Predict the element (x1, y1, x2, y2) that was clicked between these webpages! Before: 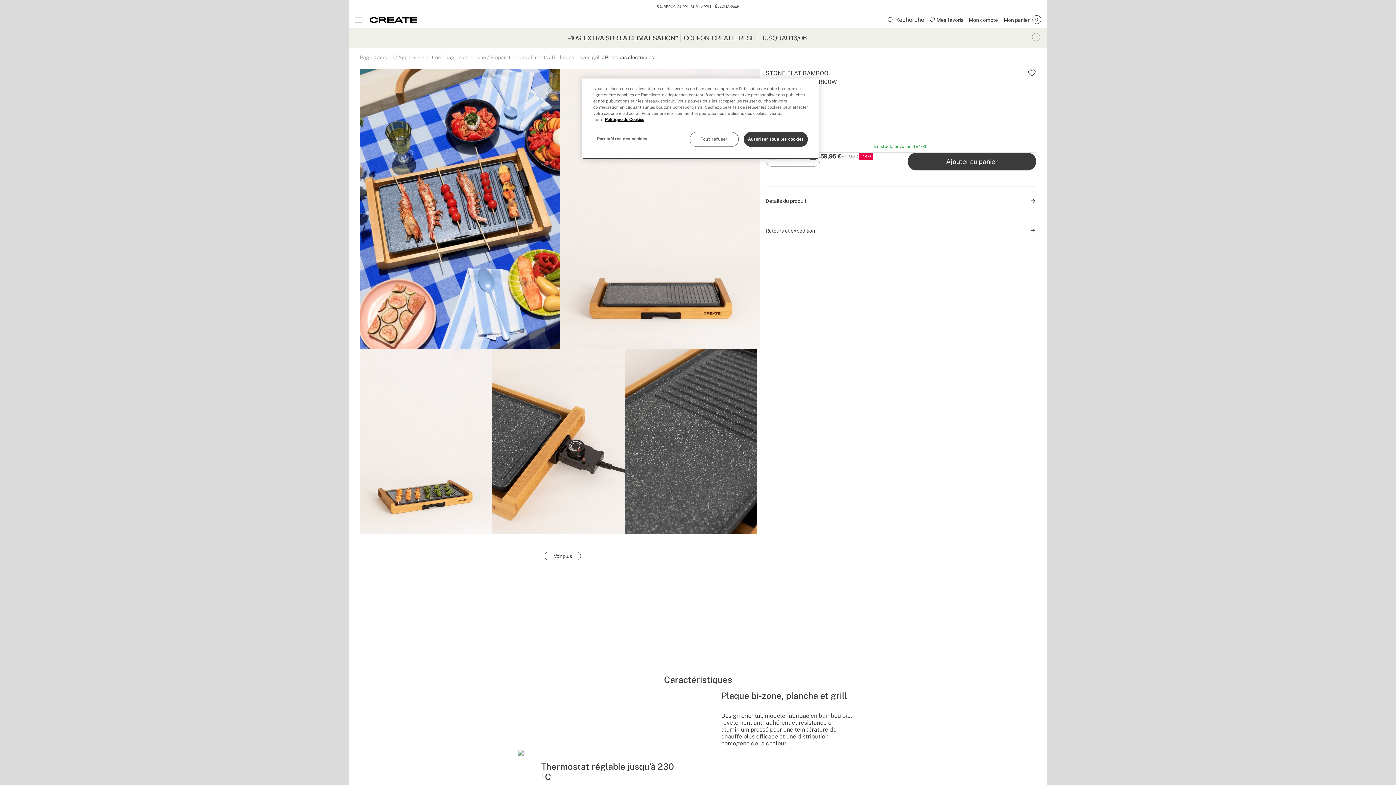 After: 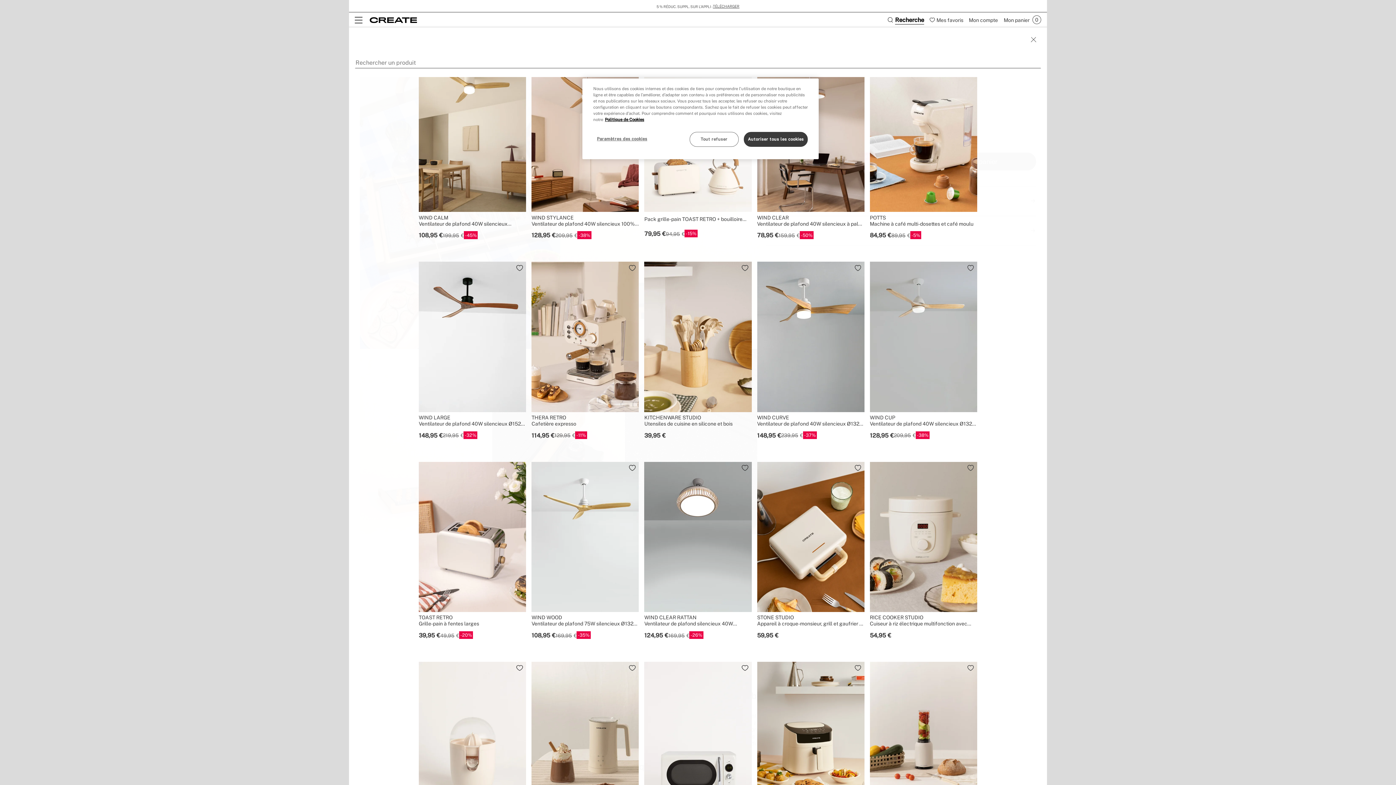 Action: bbox: (888, 15, 924, 24) label: Recherche